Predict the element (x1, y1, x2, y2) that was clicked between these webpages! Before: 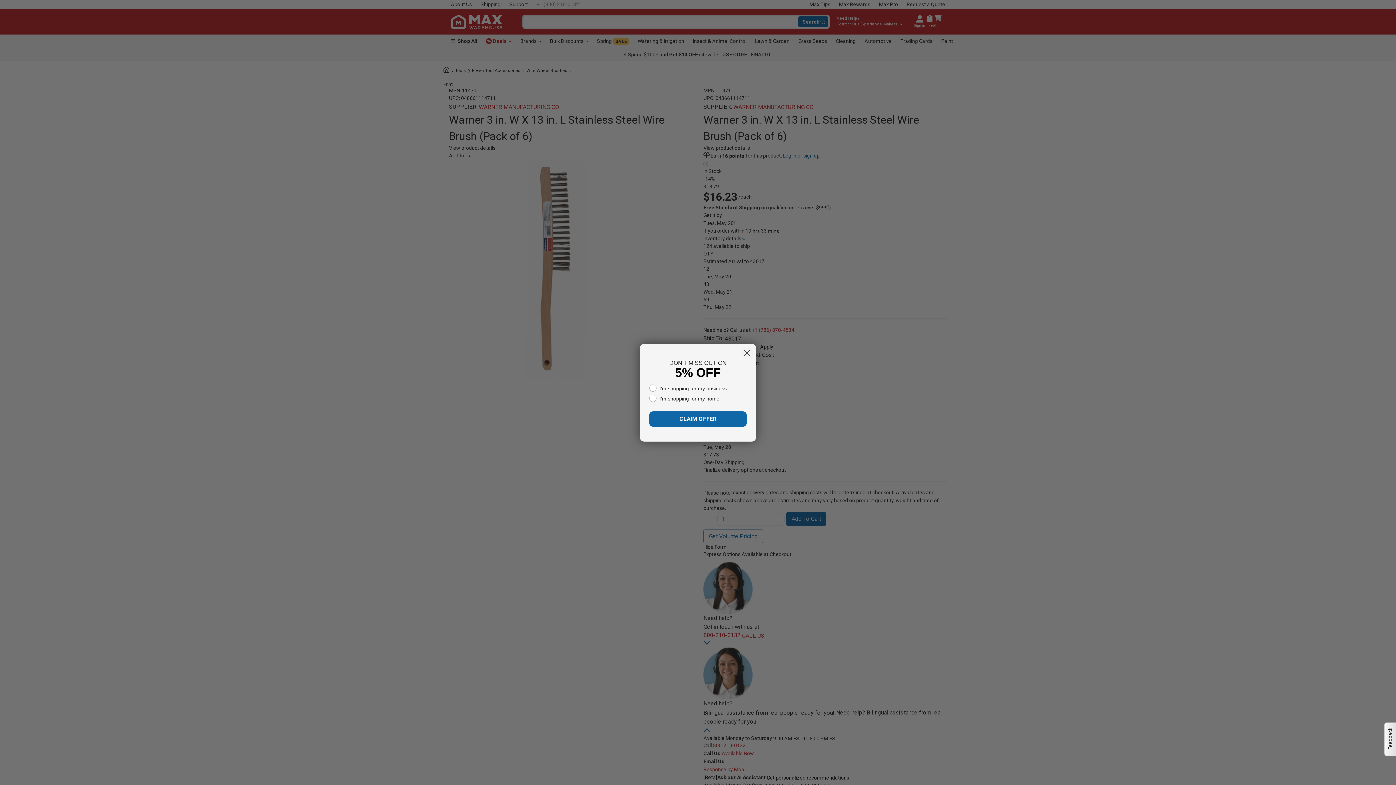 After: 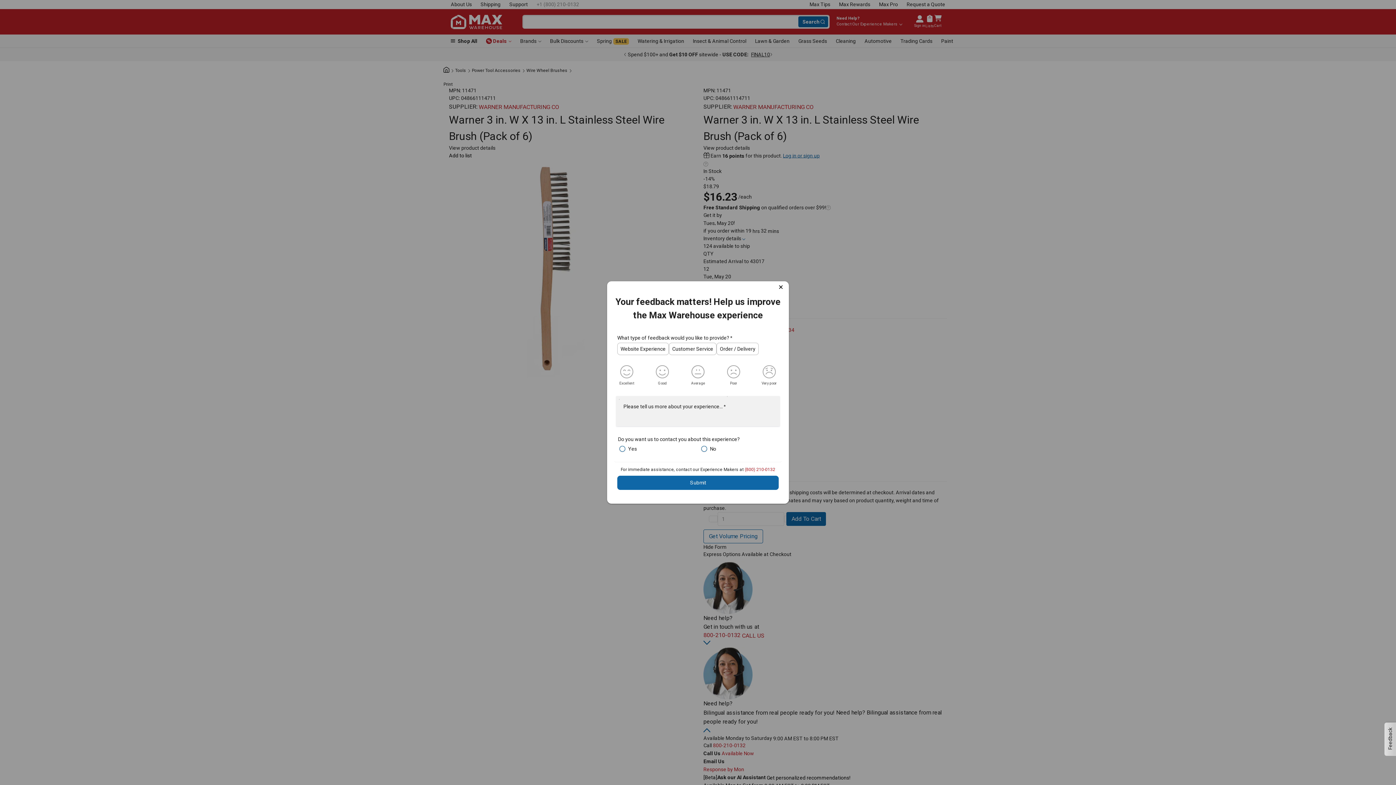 Action: bbox: (1384, 722, 1396, 756) label: Feedback